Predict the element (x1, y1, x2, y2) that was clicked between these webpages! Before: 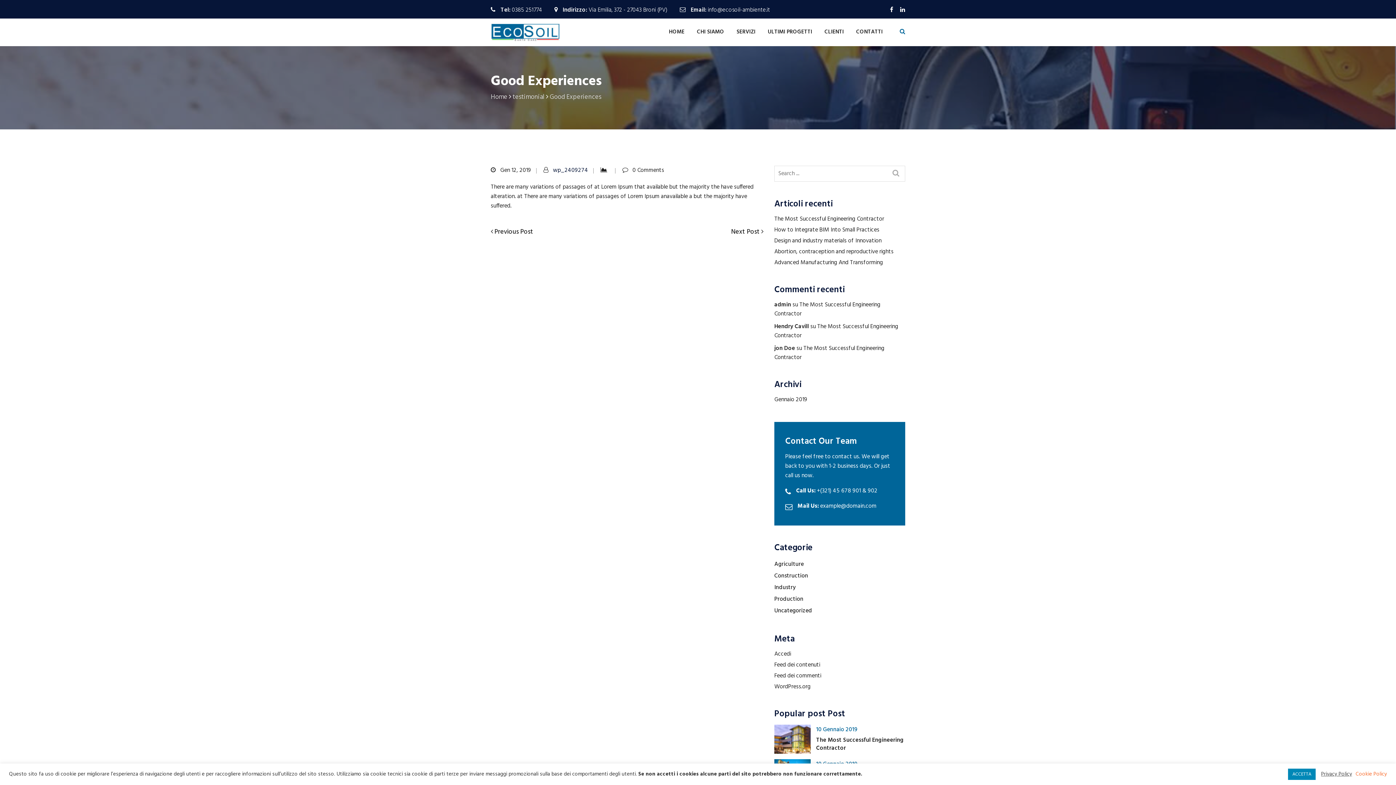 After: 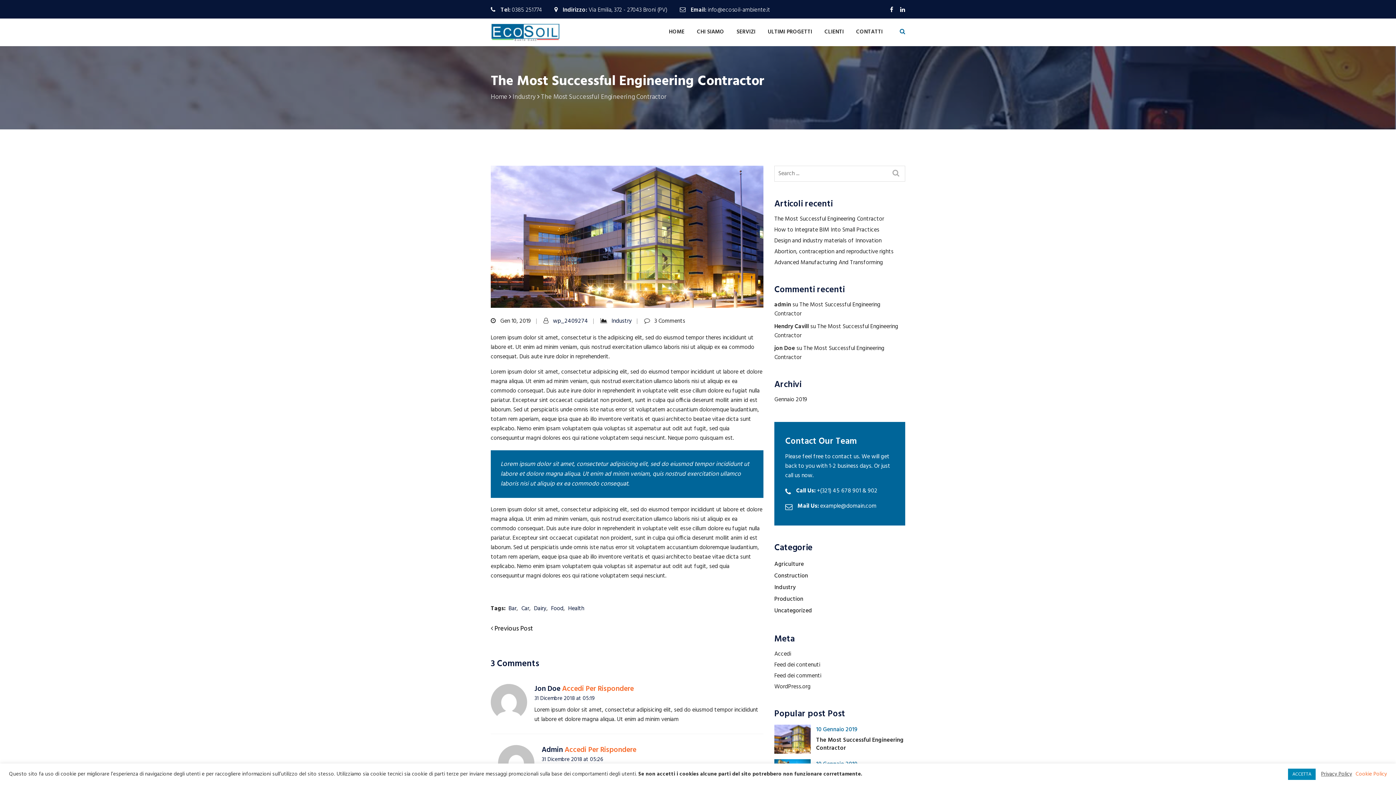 Action: bbox: (816, 725, 857, 734) label: 10 Gennaio 2019